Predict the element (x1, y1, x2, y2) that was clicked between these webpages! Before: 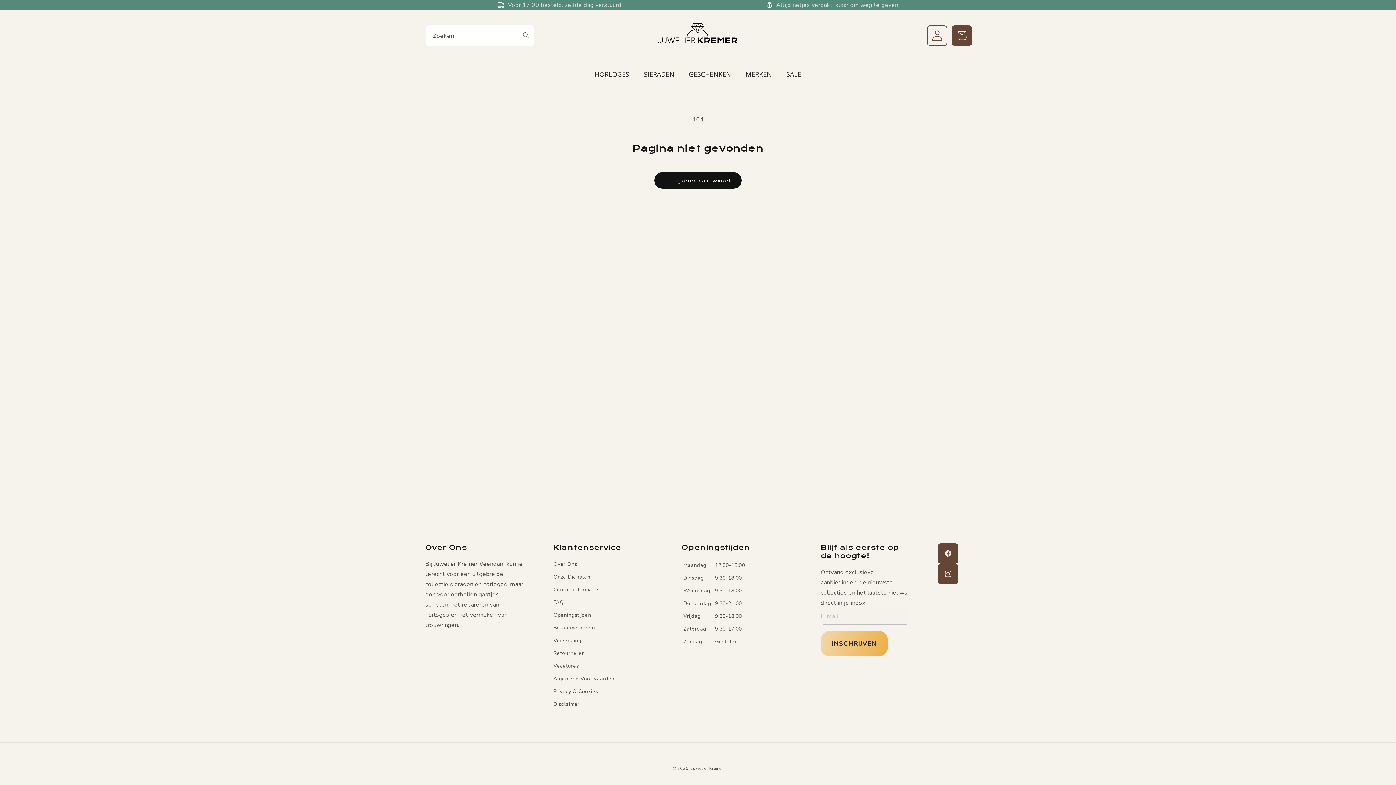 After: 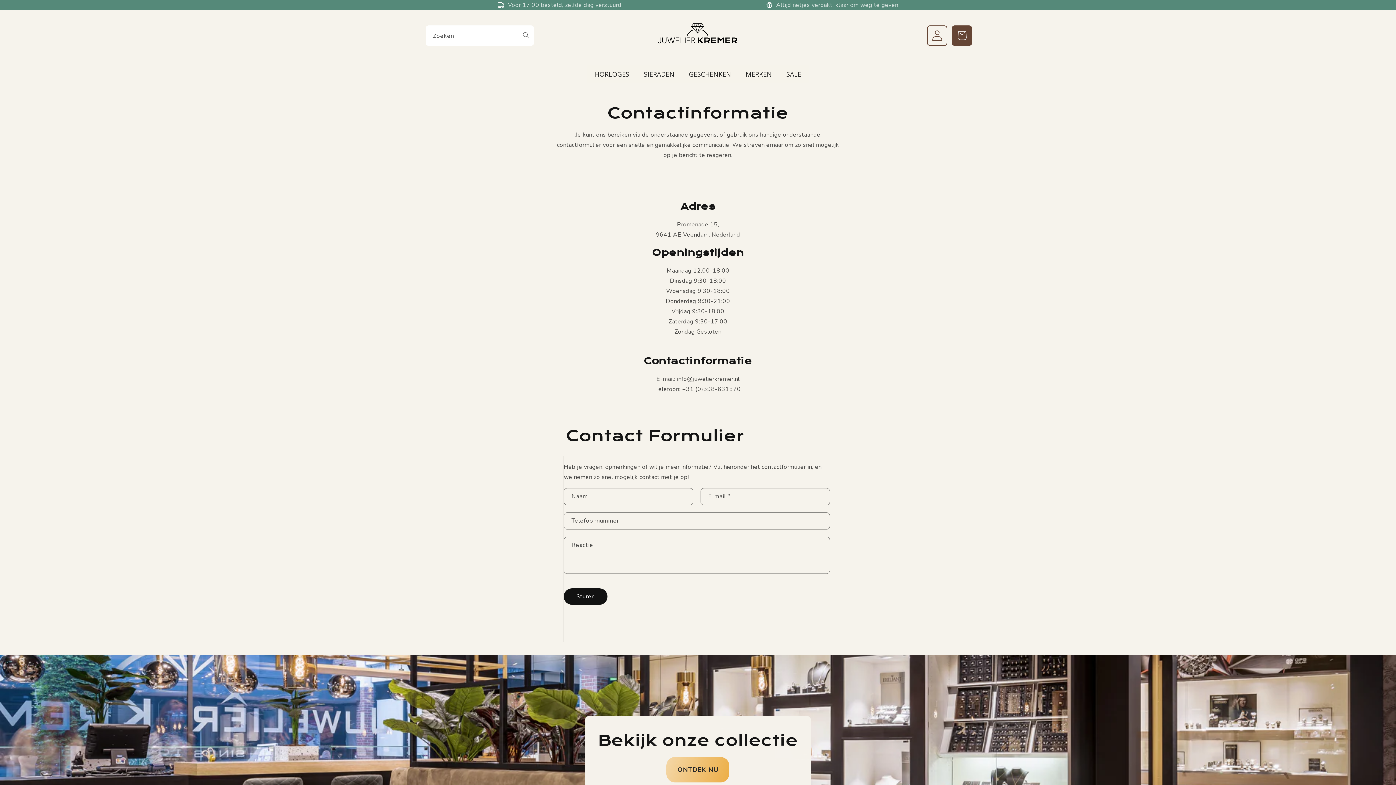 Action: label: Contactinformatie bbox: (553, 583, 598, 596)